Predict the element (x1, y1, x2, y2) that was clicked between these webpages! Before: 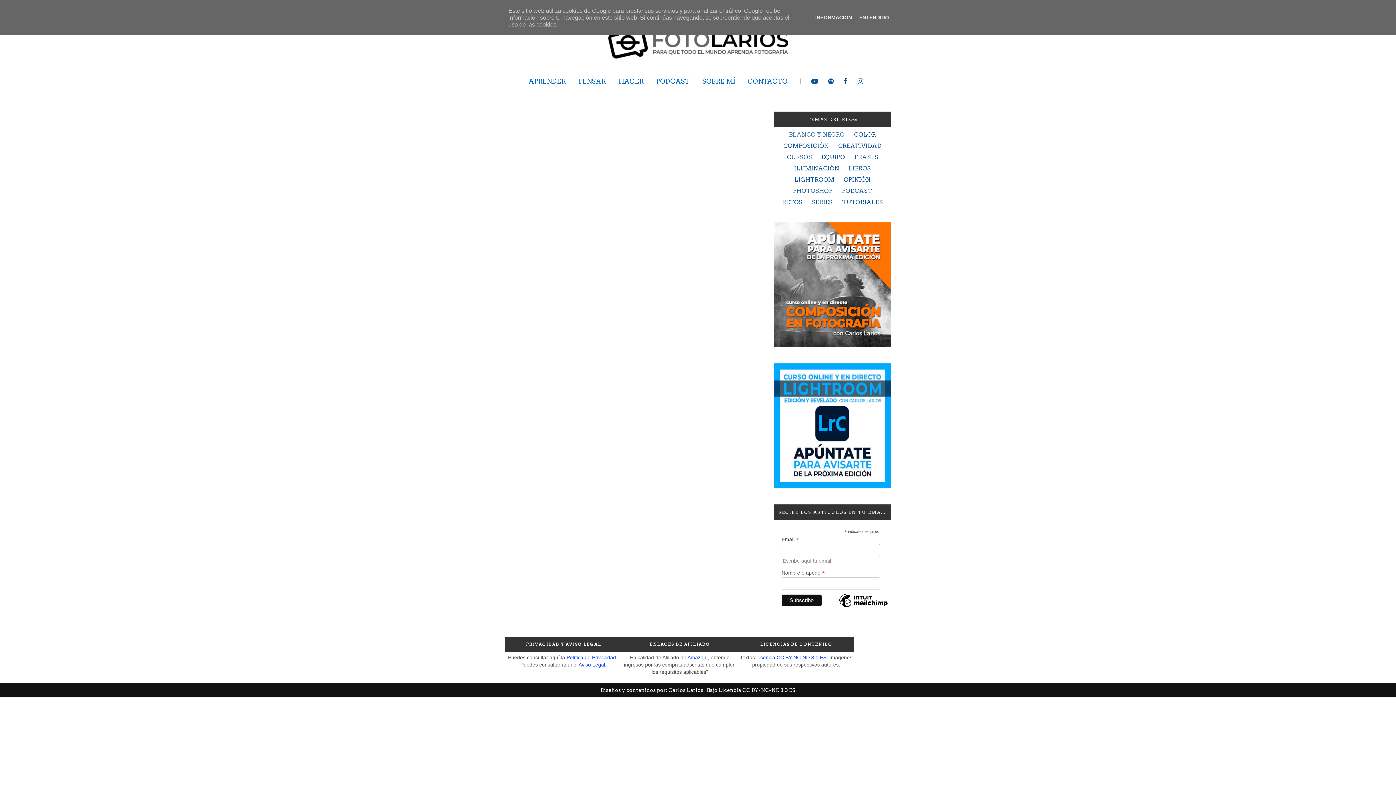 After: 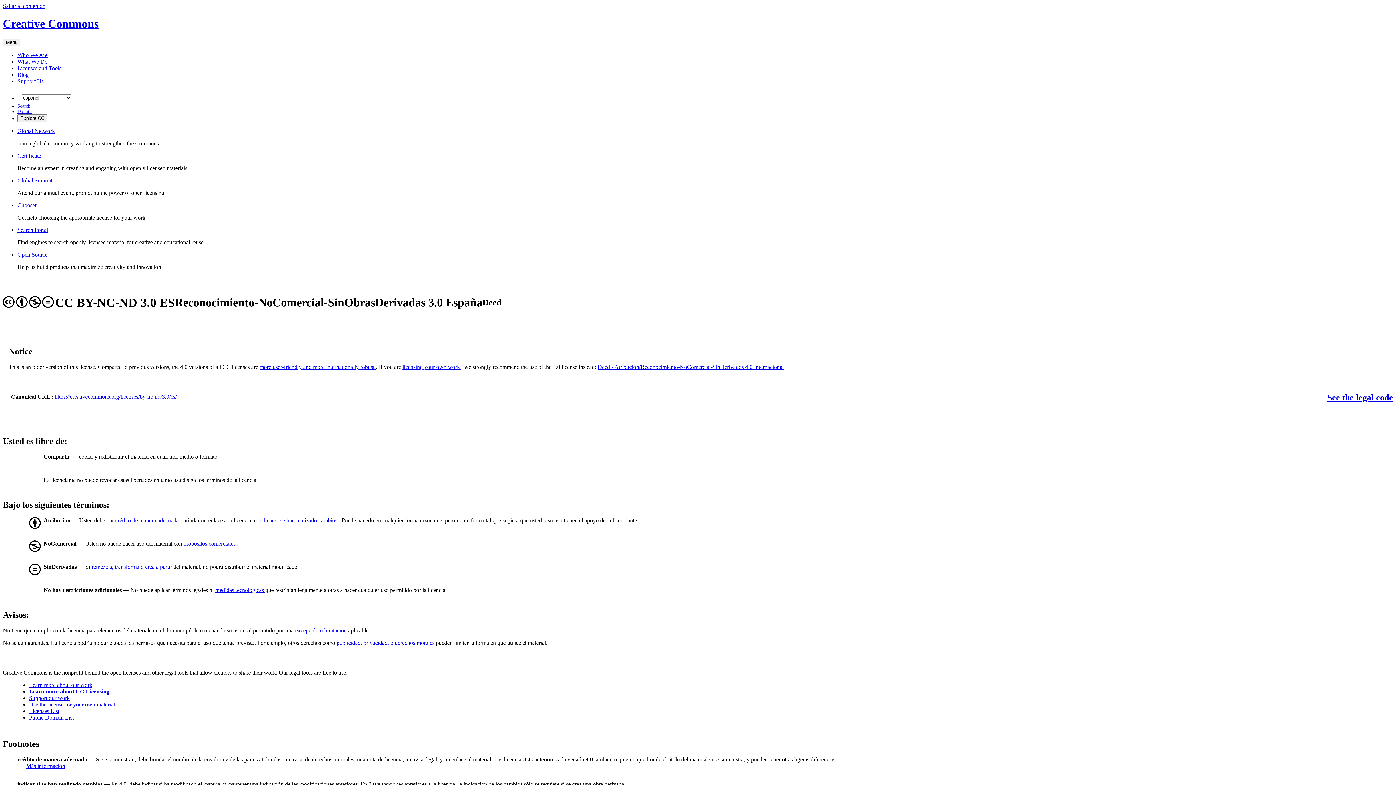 Action: bbox: (756, 654, 826, 660) label: Licencia CC BY-NC-ND 3.0 ES